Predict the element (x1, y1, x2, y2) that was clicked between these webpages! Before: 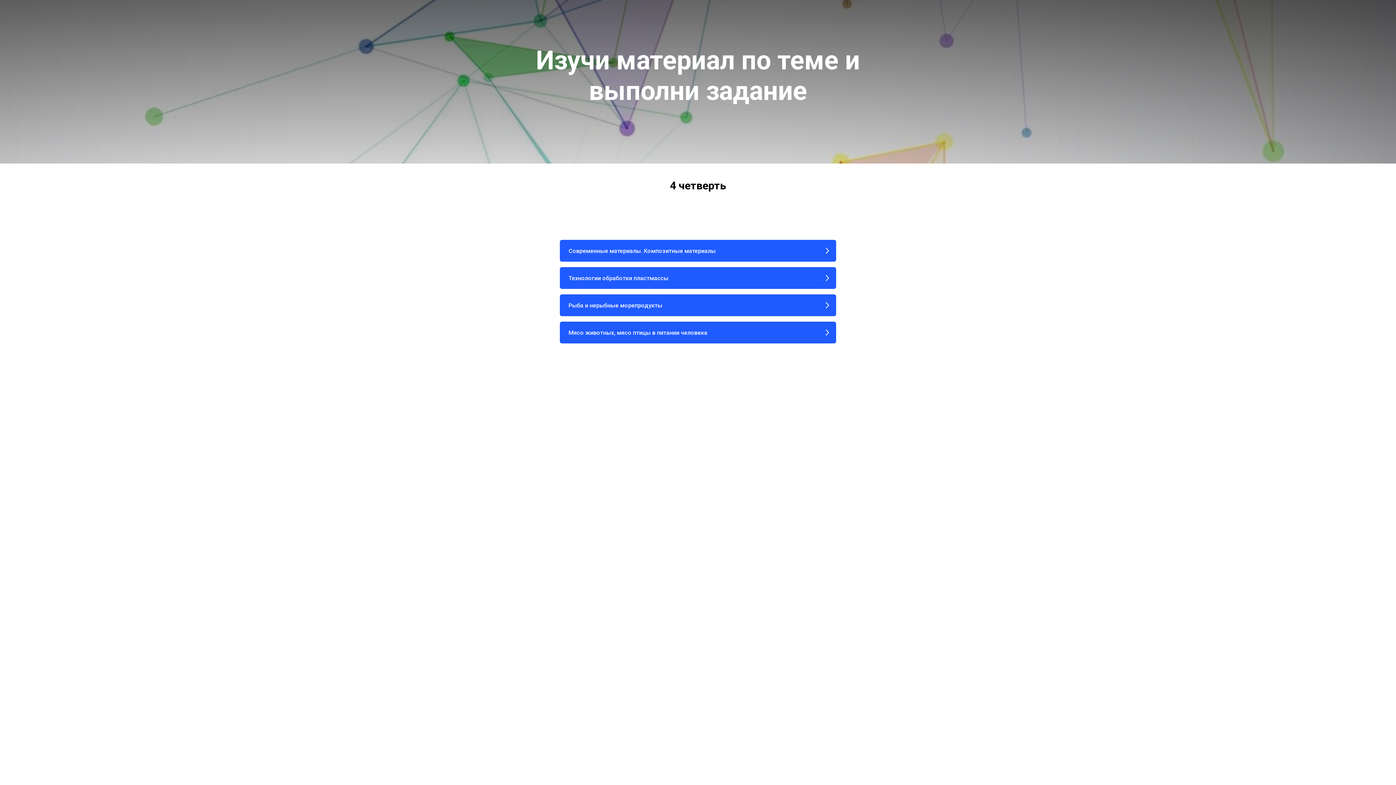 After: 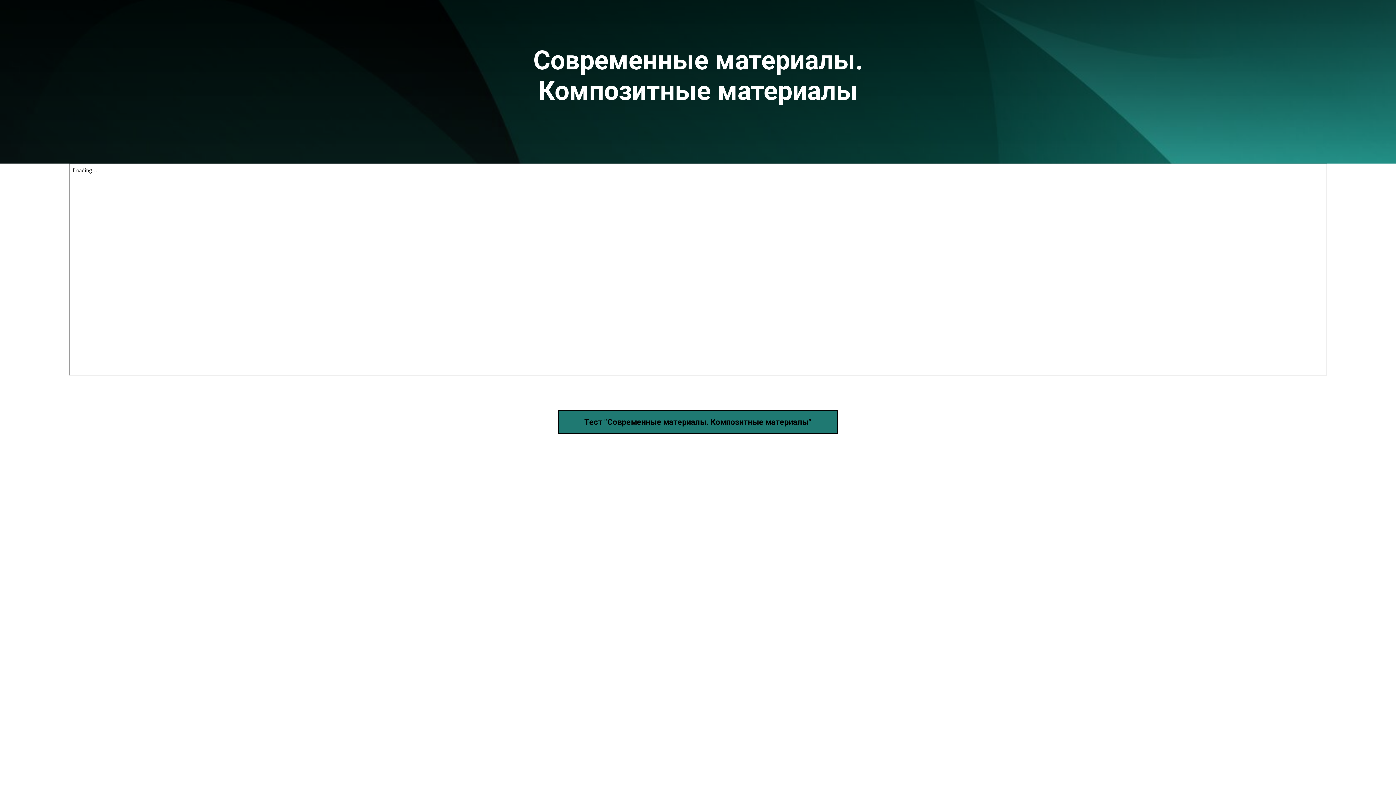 Action: bbox: (560, 240, 836, 261) label: Современные материалы. Композитные материалы